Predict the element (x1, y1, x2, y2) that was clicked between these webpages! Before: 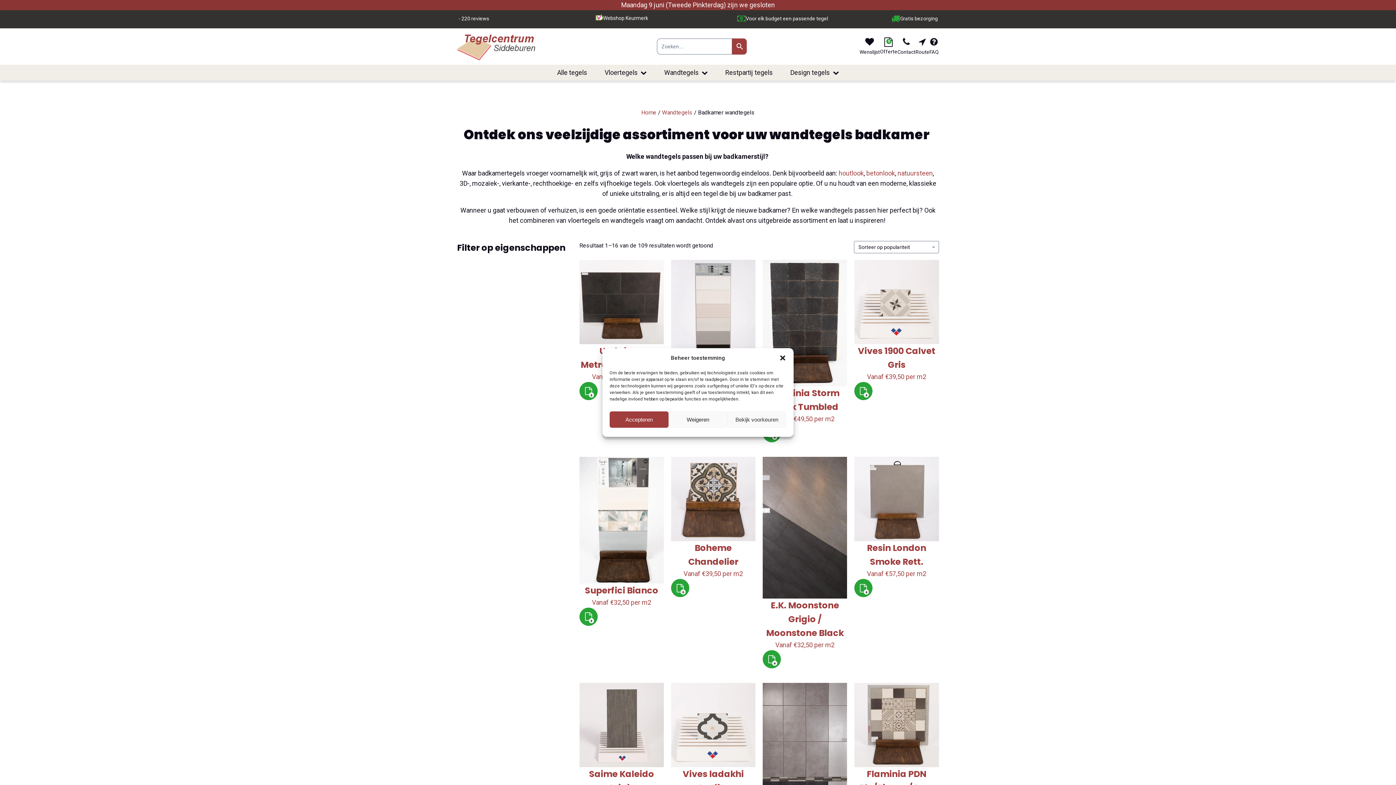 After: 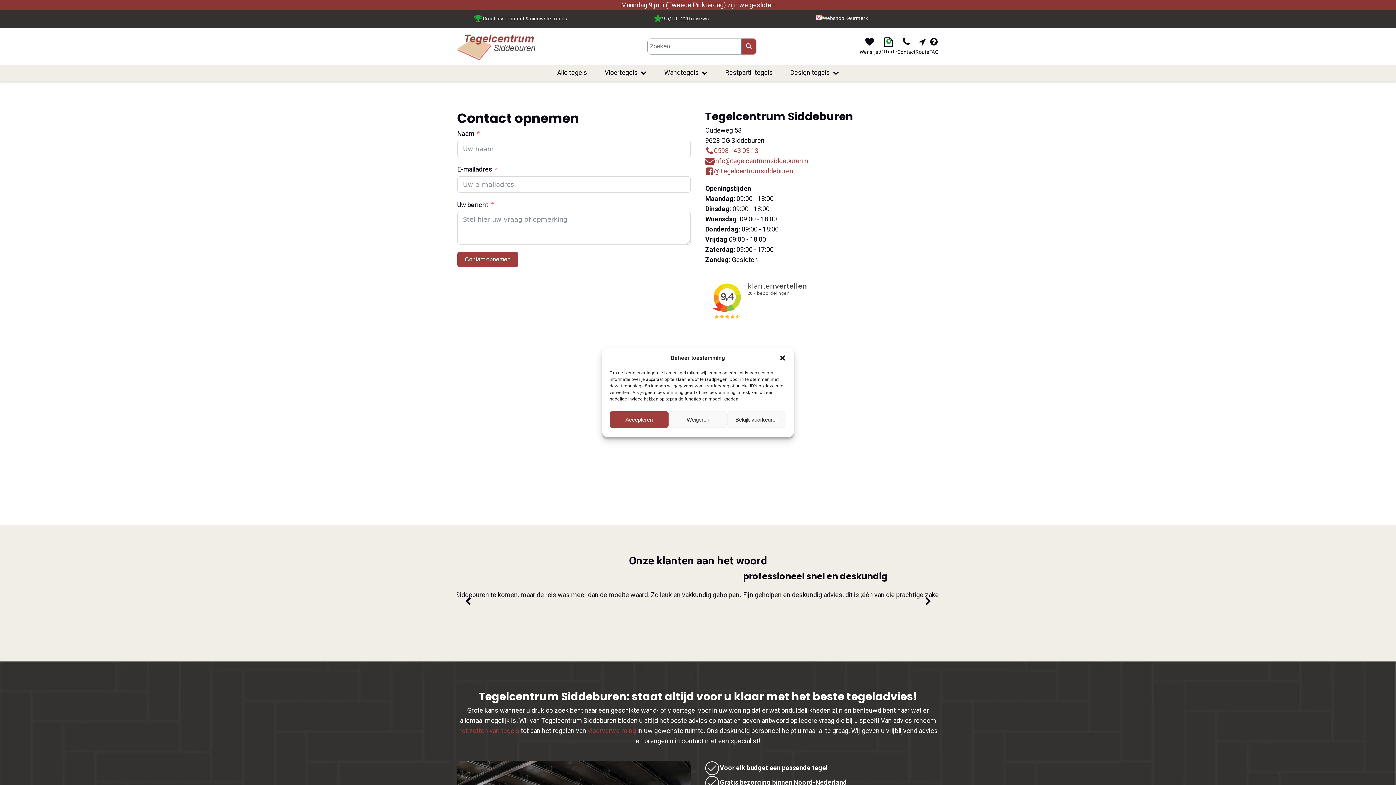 Action: bbox: (897, 37, 915, 55) label: Contact